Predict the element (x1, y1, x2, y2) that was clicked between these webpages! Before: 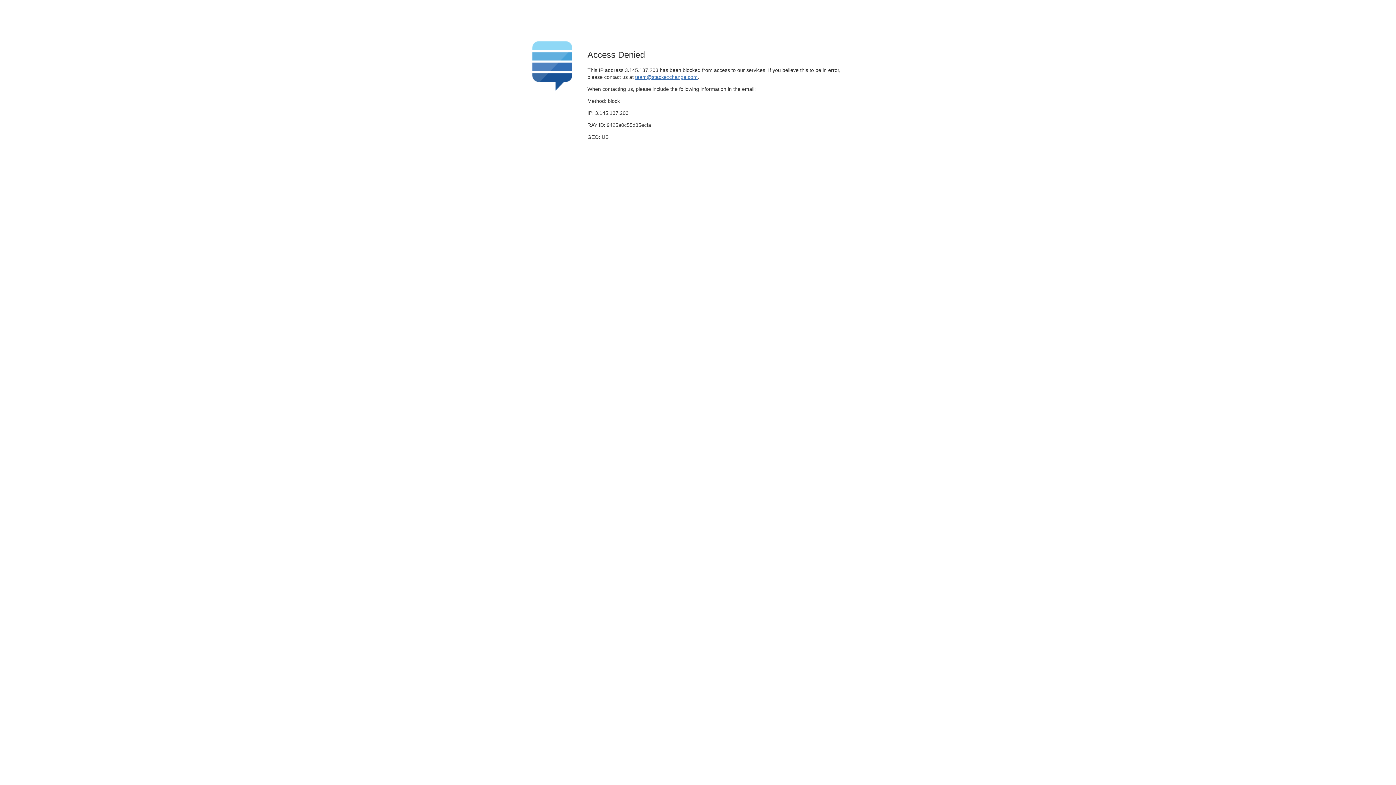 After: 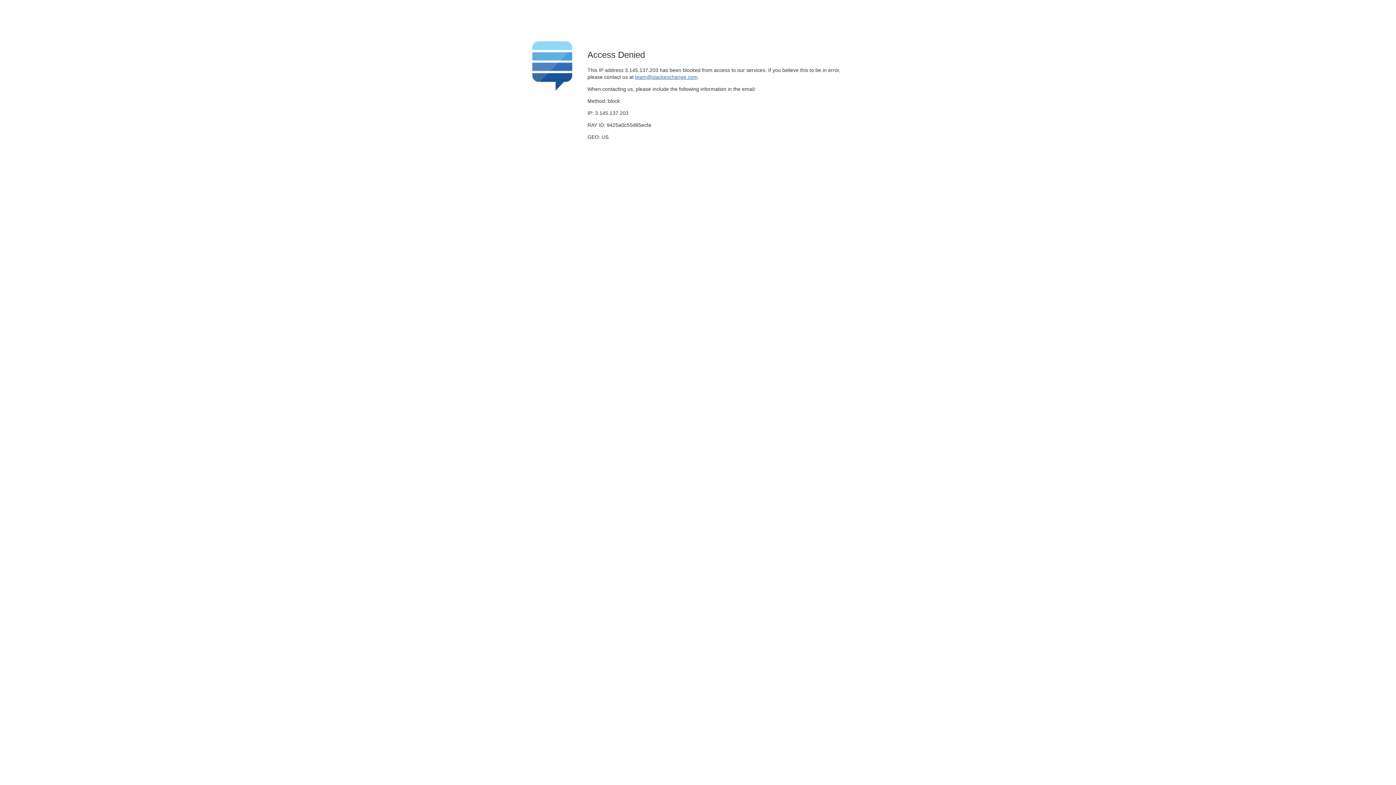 Action: label: team@stackexchange.com bbox: (635, 74, 697, 79)